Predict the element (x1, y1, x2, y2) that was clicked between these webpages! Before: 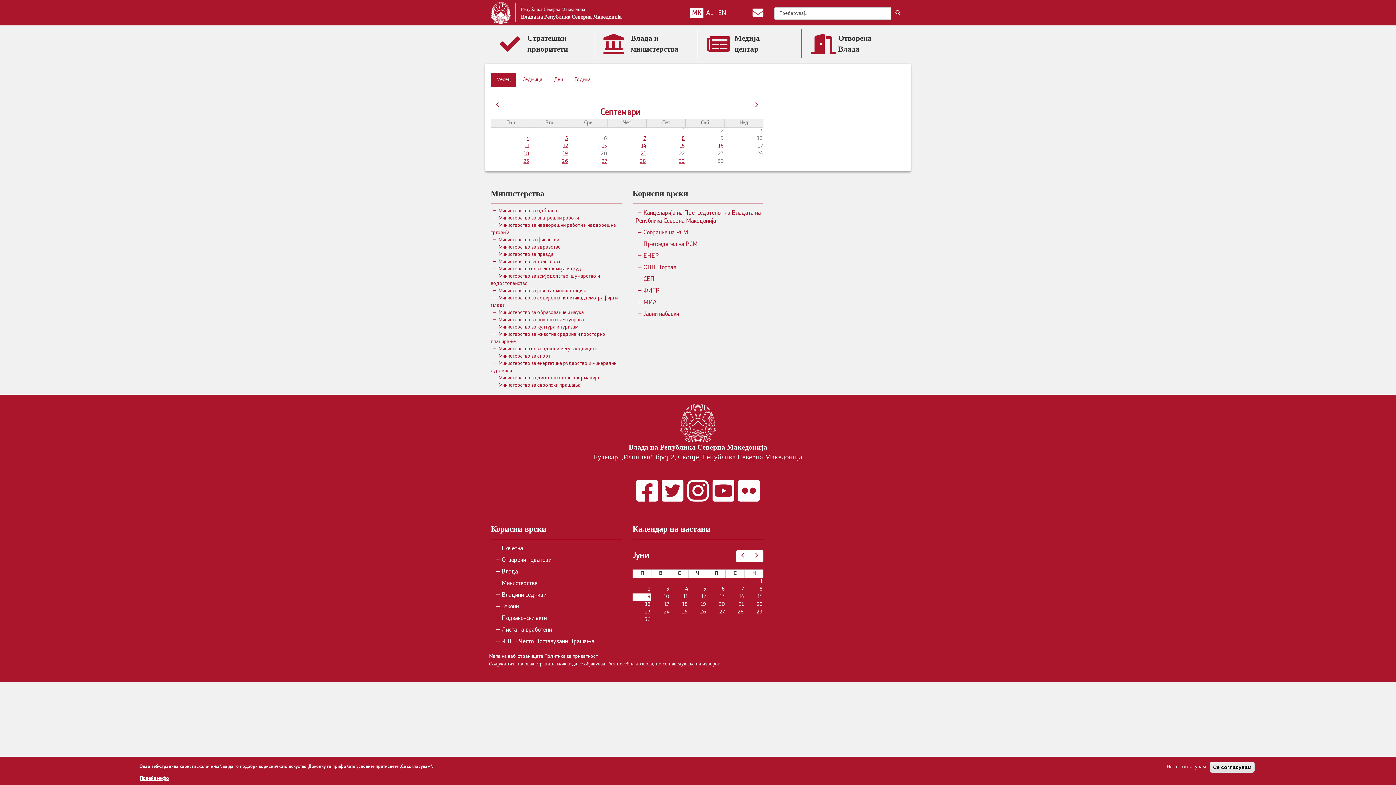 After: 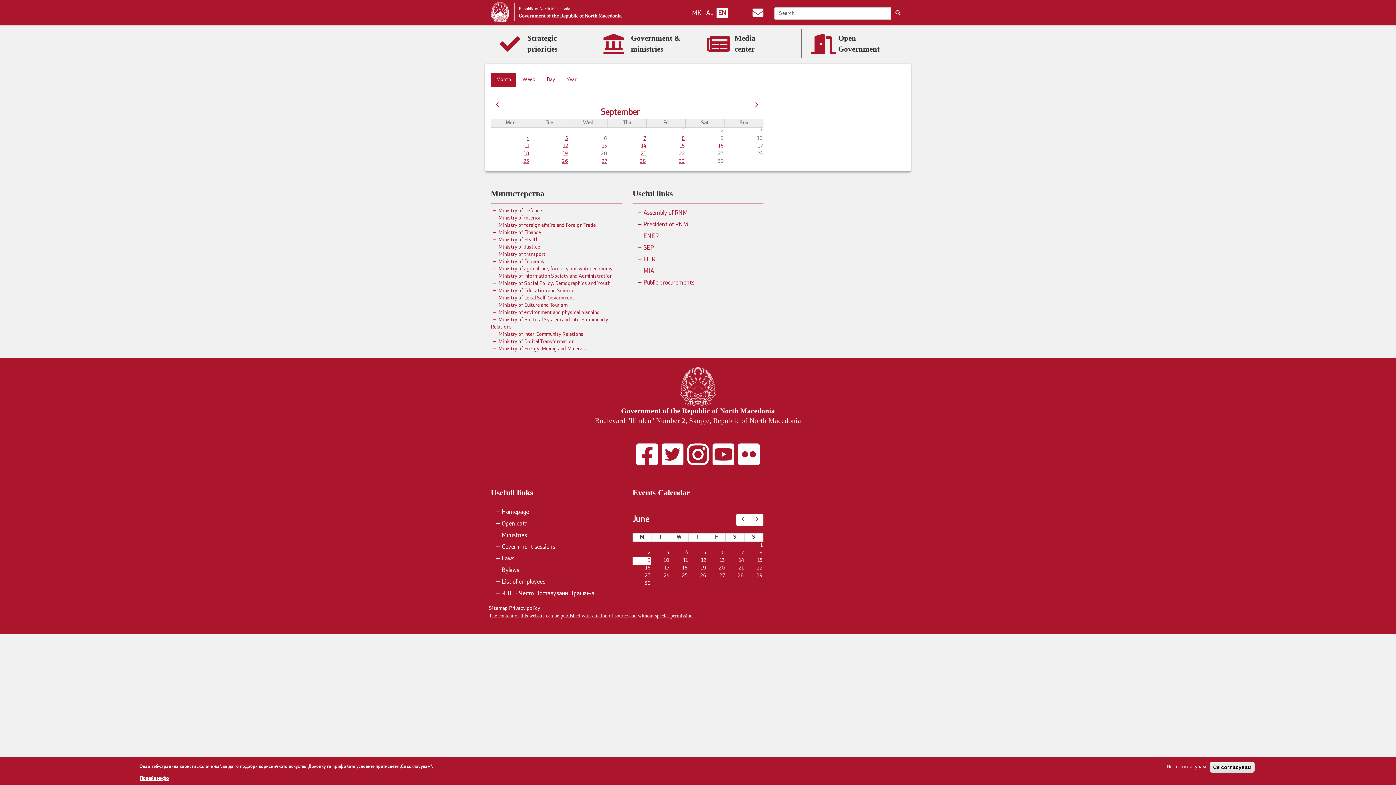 Action: bbox: (716, 8, 728, 18) label: EN